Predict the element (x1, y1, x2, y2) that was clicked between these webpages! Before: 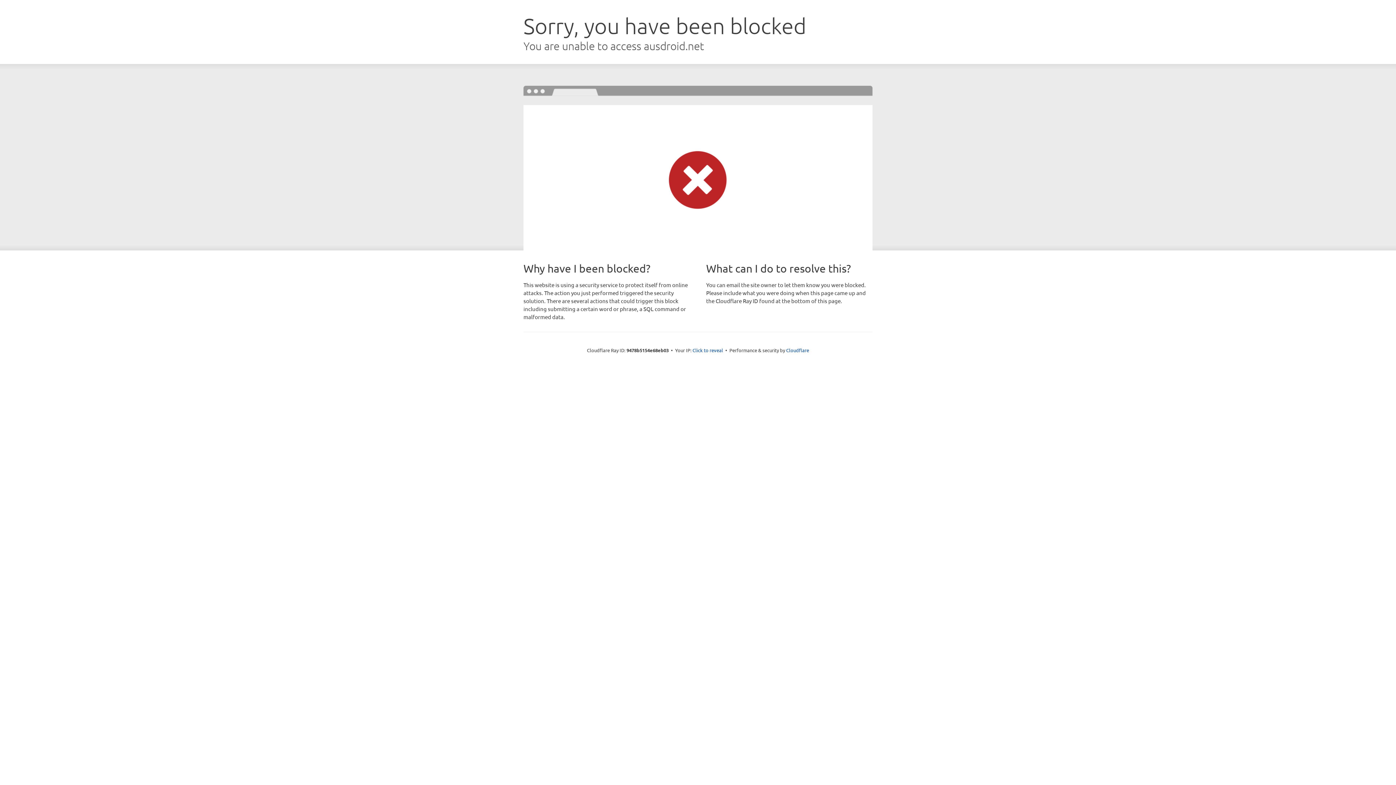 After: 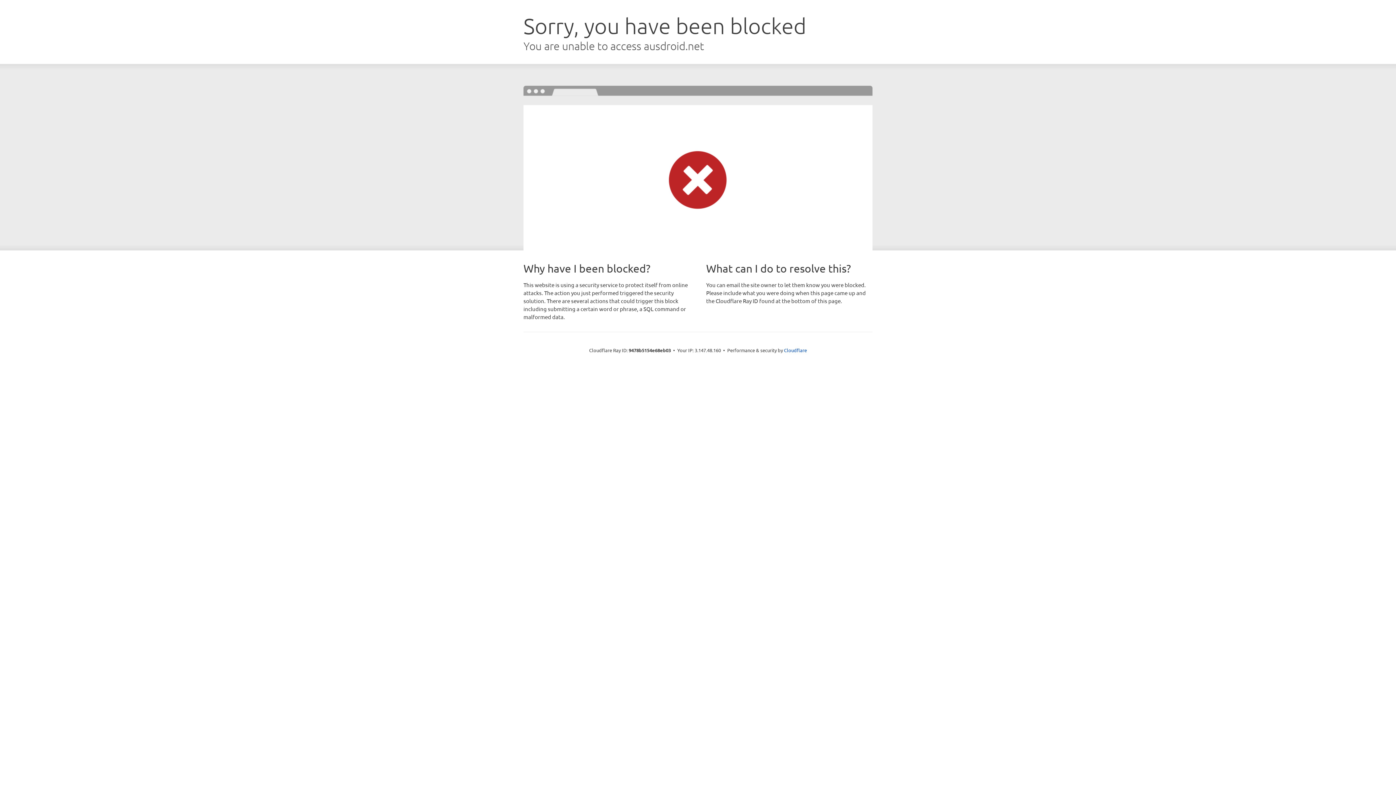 Action: bbox: (692, 346, 723, 353) label: Click to reveal